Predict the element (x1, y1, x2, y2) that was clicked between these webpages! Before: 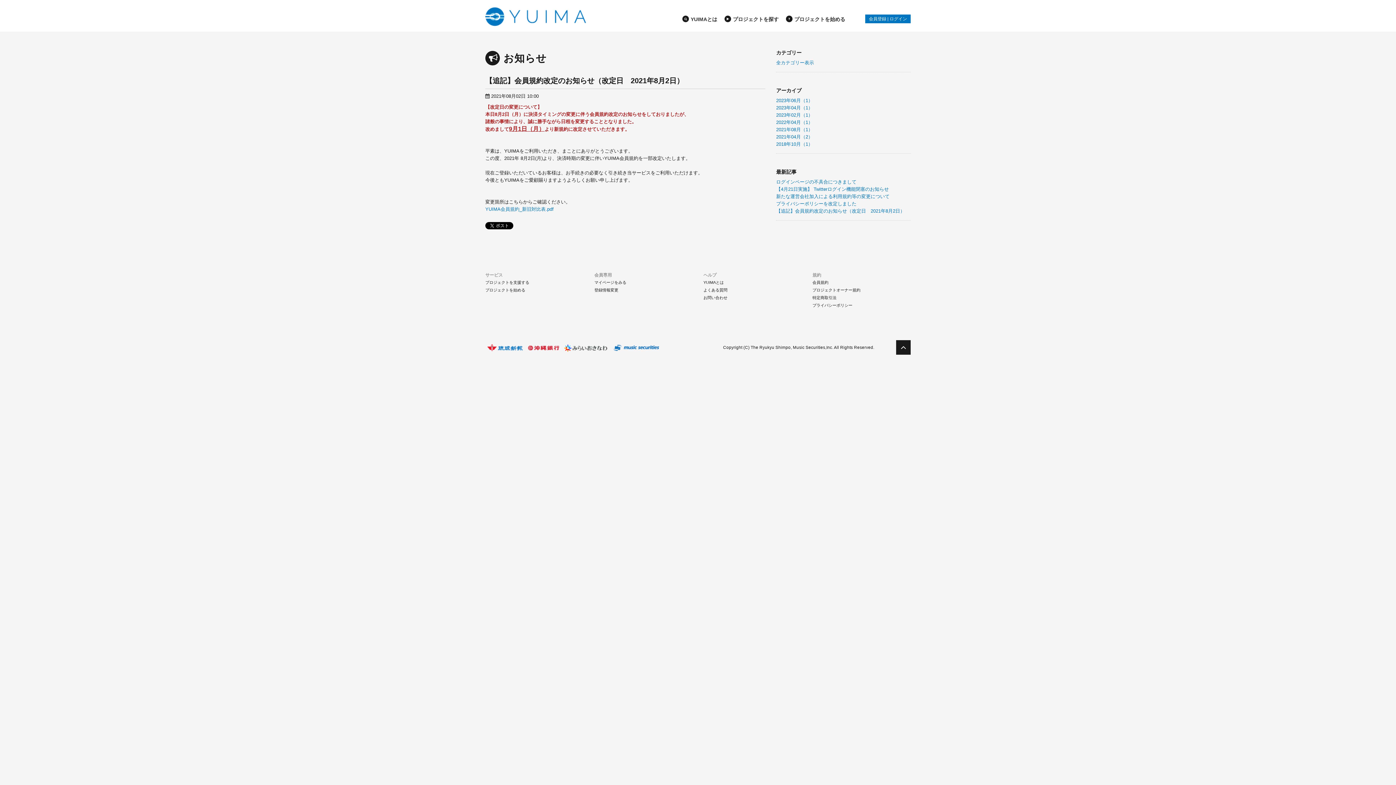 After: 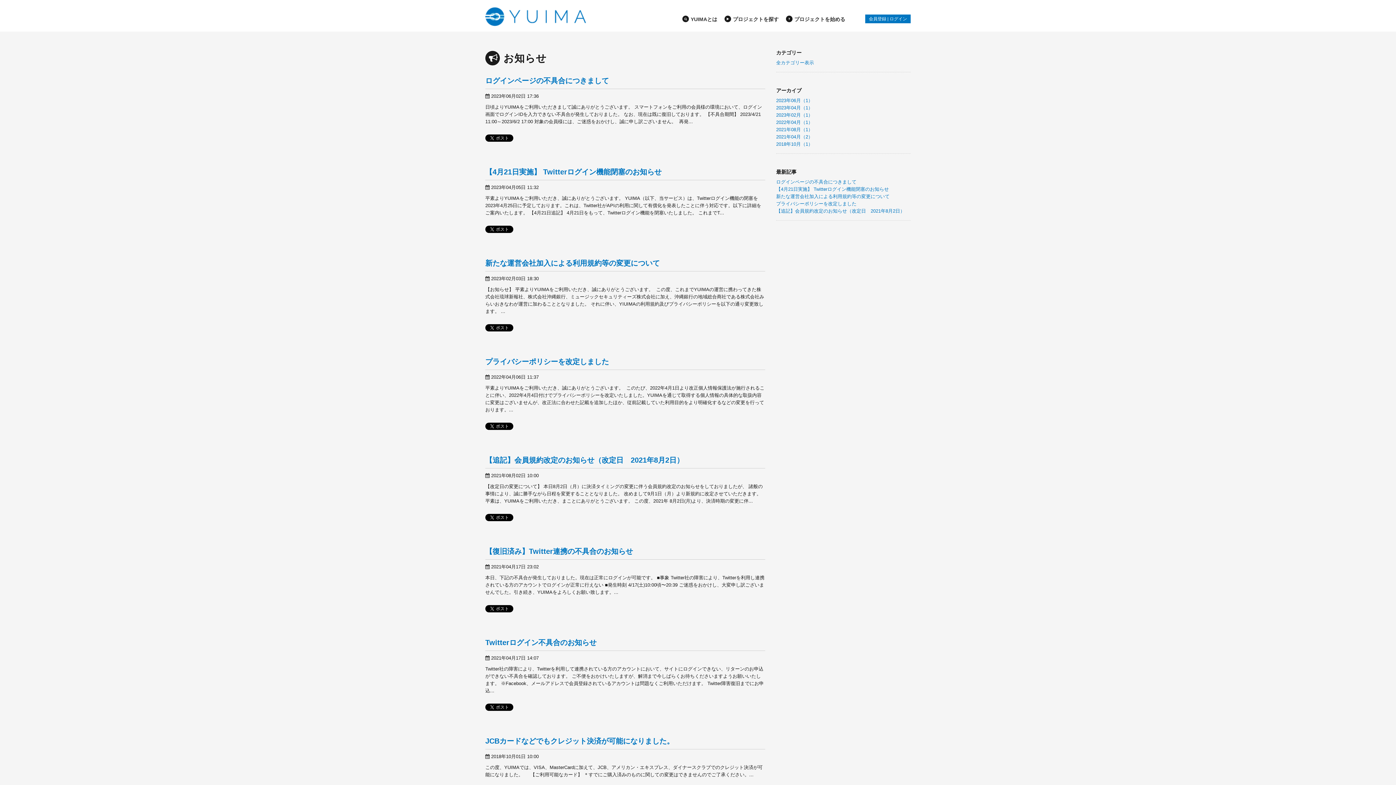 Action: bbox: (776, 60, 814, 65) label: 全カテゴリー表示